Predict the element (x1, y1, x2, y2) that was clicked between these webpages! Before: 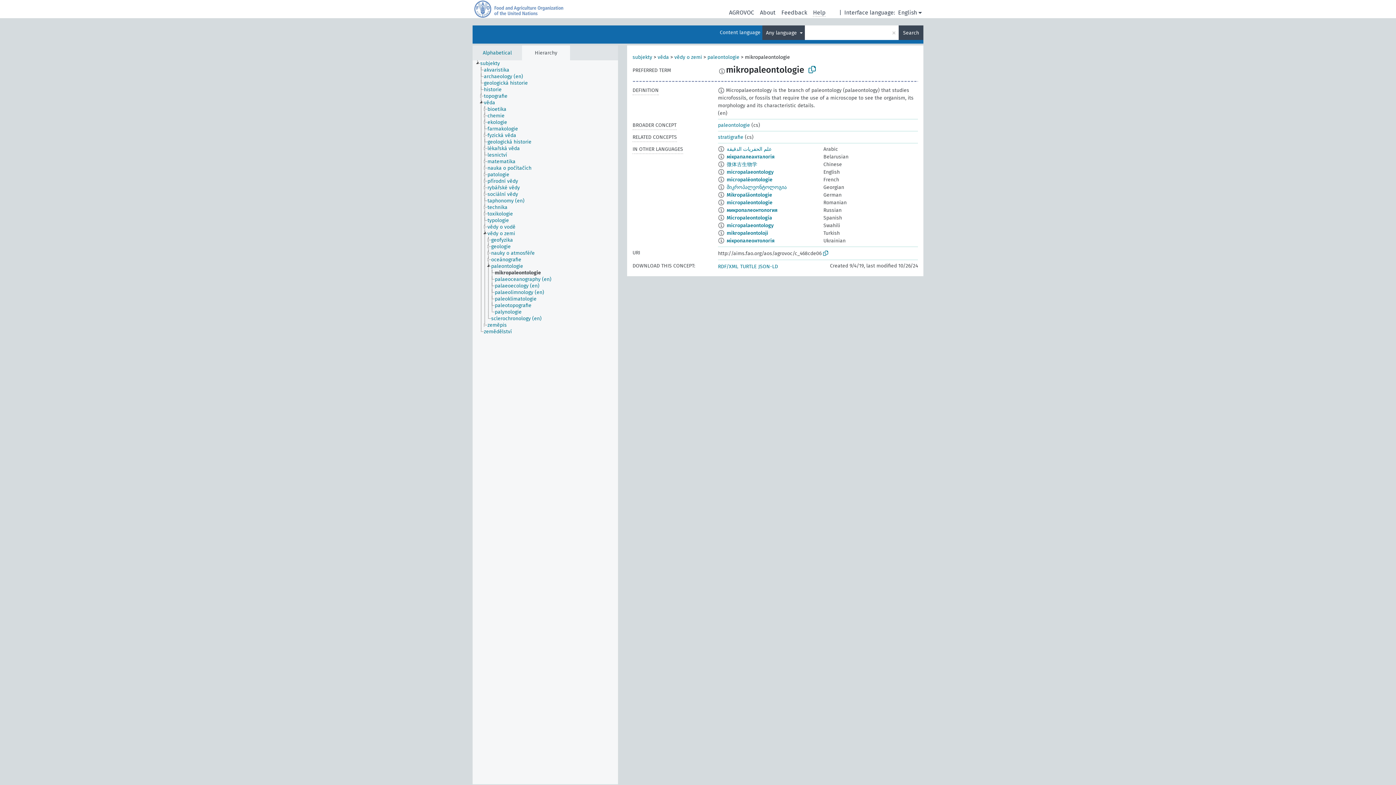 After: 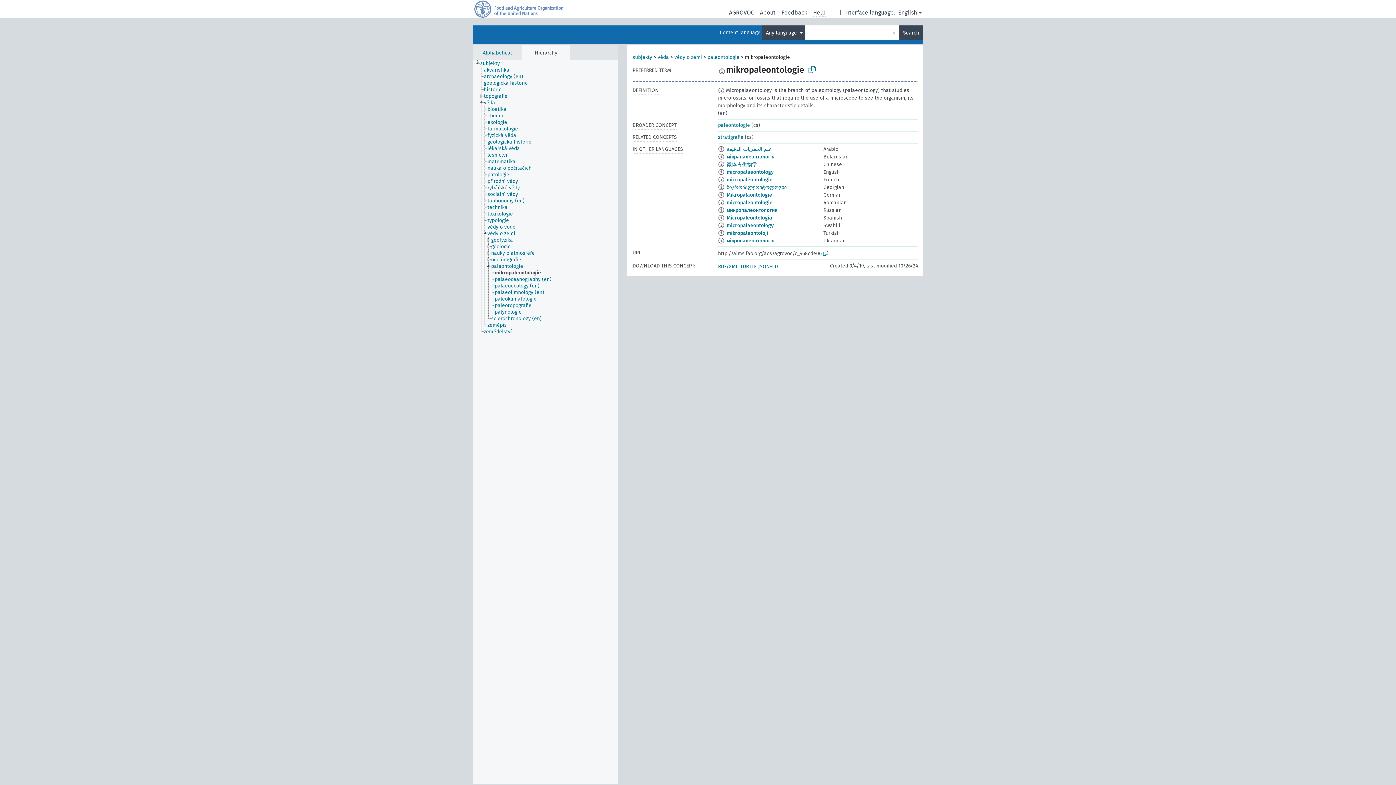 Action: bbox: (494, 269, 547, 276) label: mikropaleontologie